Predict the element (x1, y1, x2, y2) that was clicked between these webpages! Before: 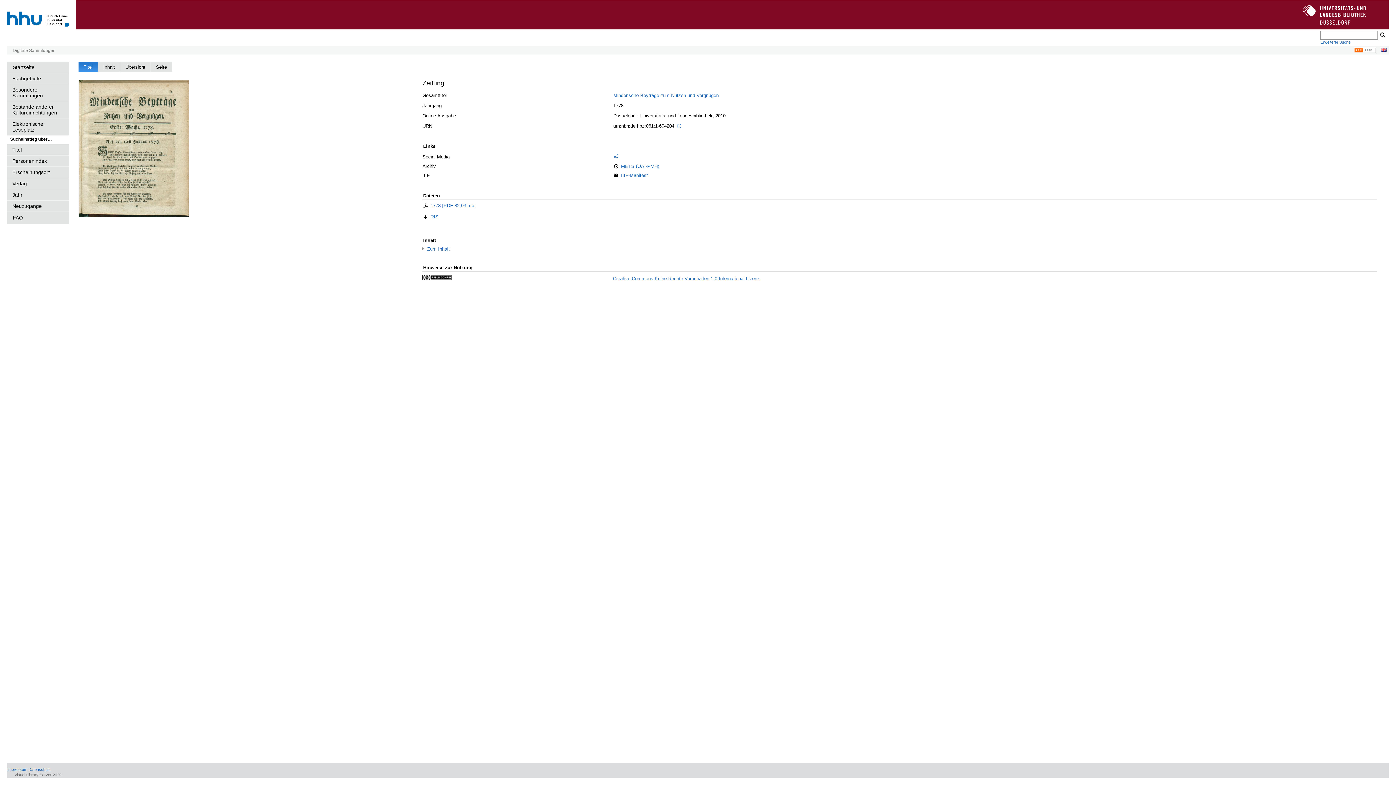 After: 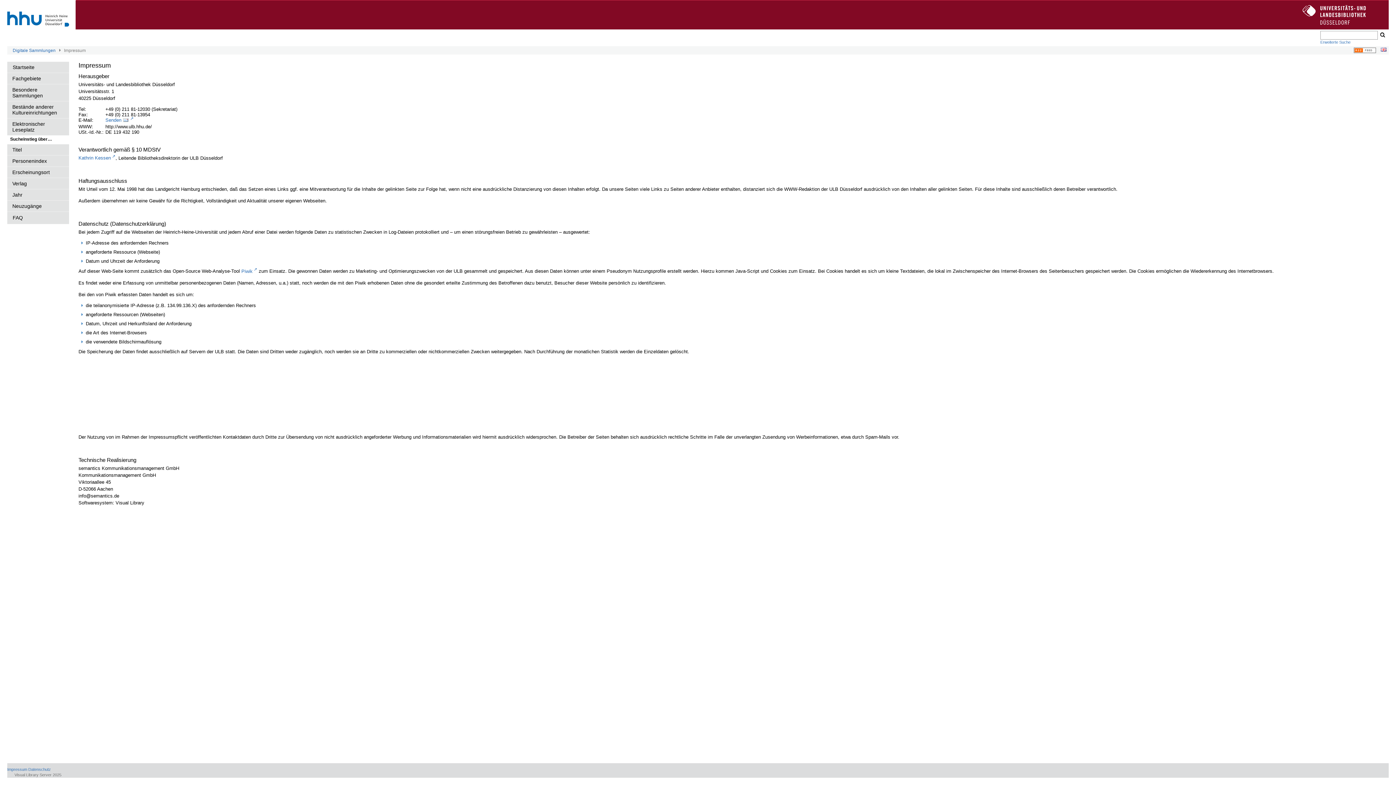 Action: bbox: (7, 767, 27, 772) label: Impressum